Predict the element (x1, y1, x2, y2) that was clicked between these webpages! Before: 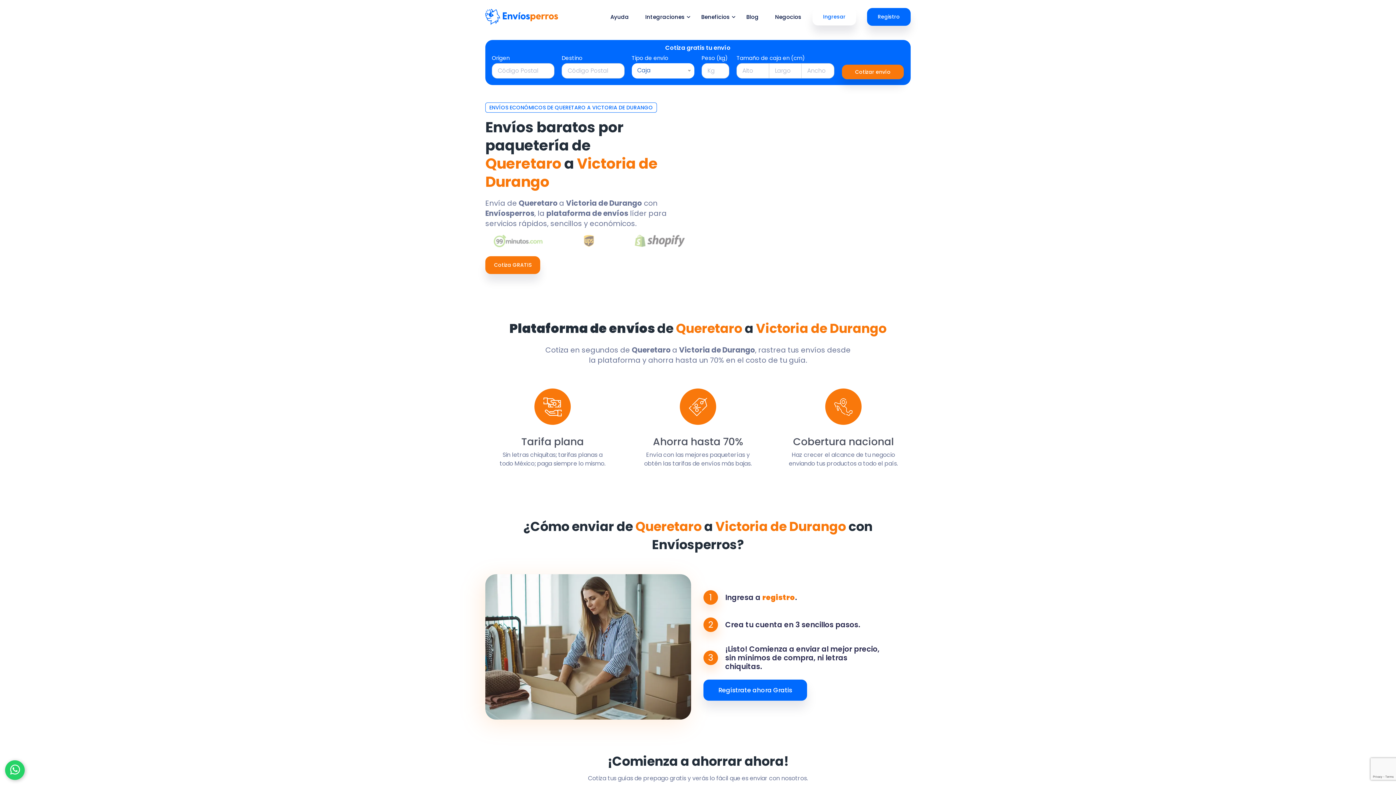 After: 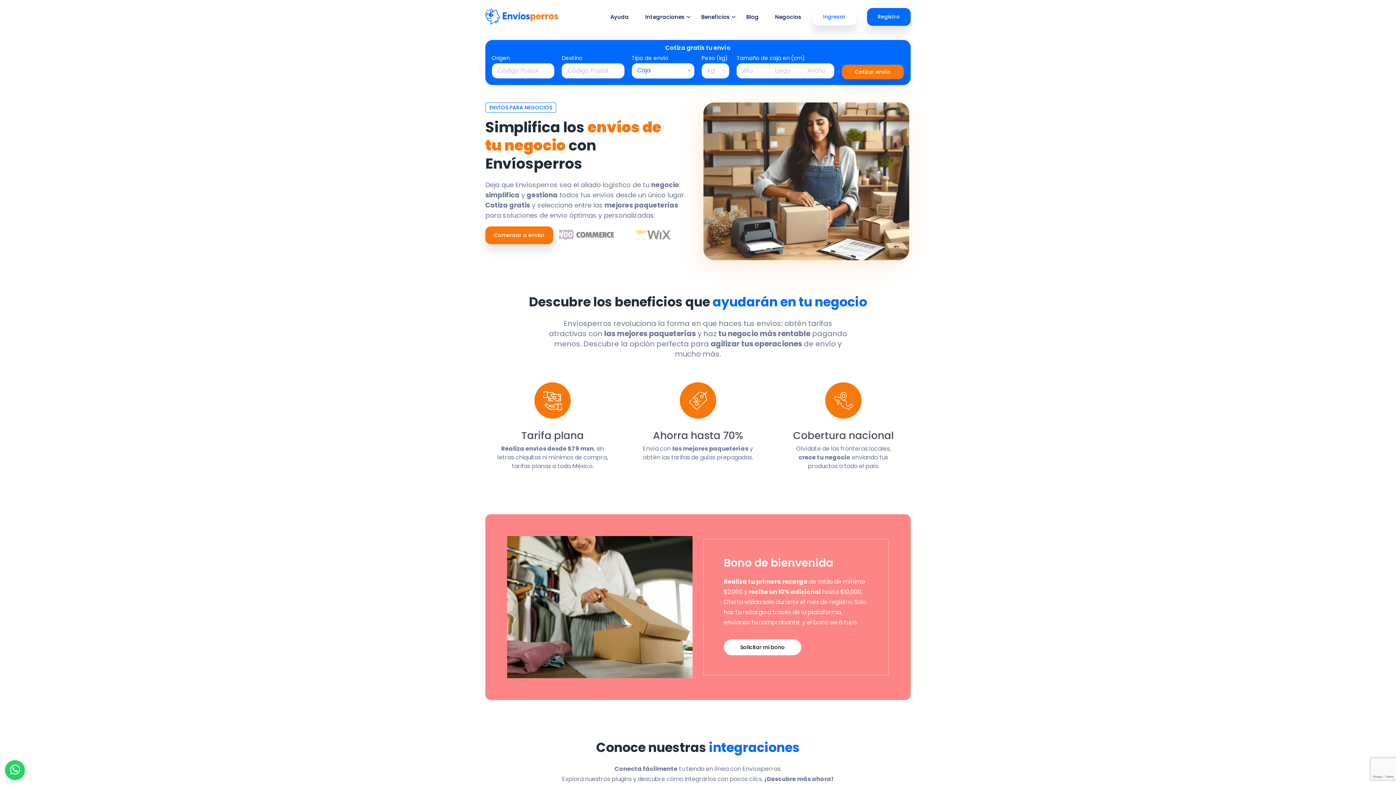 Action: label: Negocios bbox: (775, 12, 801, 21)